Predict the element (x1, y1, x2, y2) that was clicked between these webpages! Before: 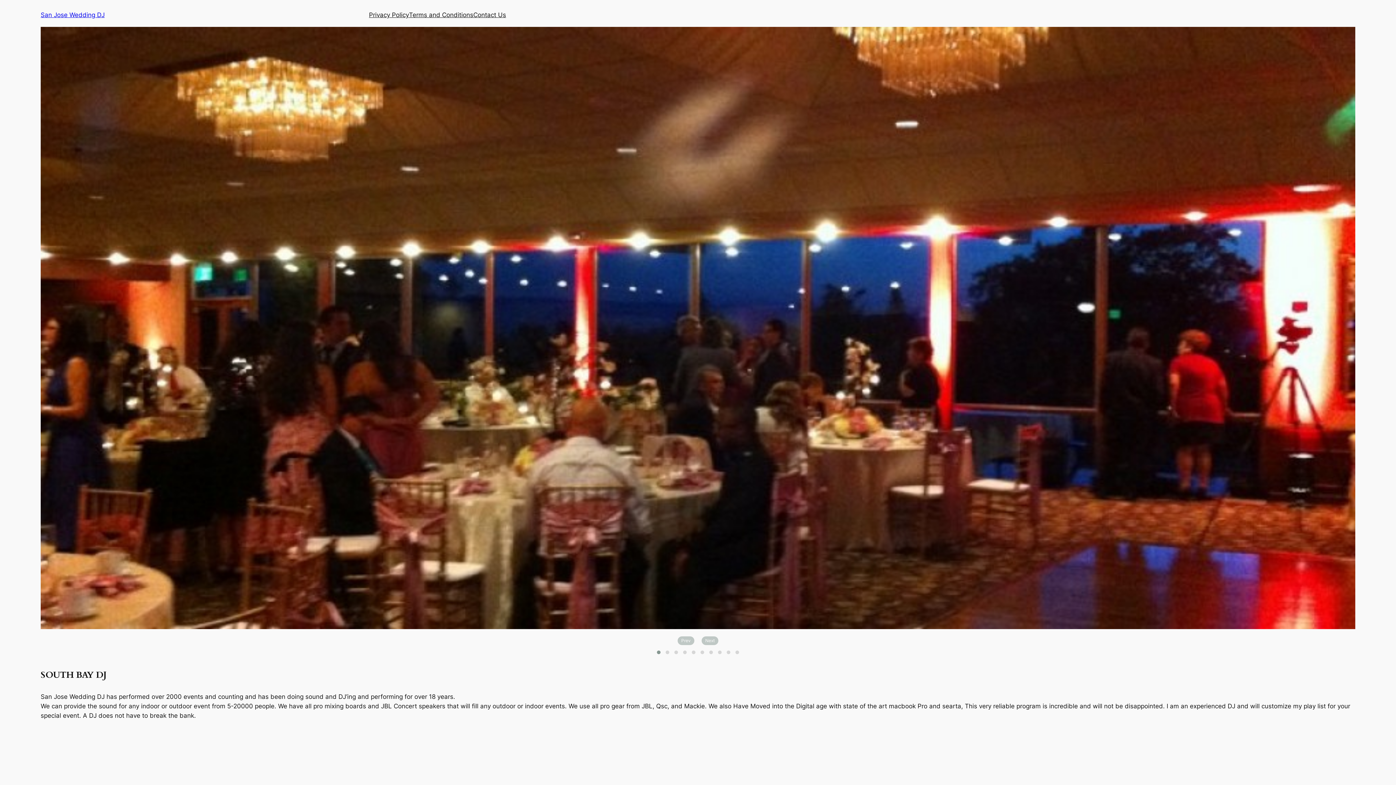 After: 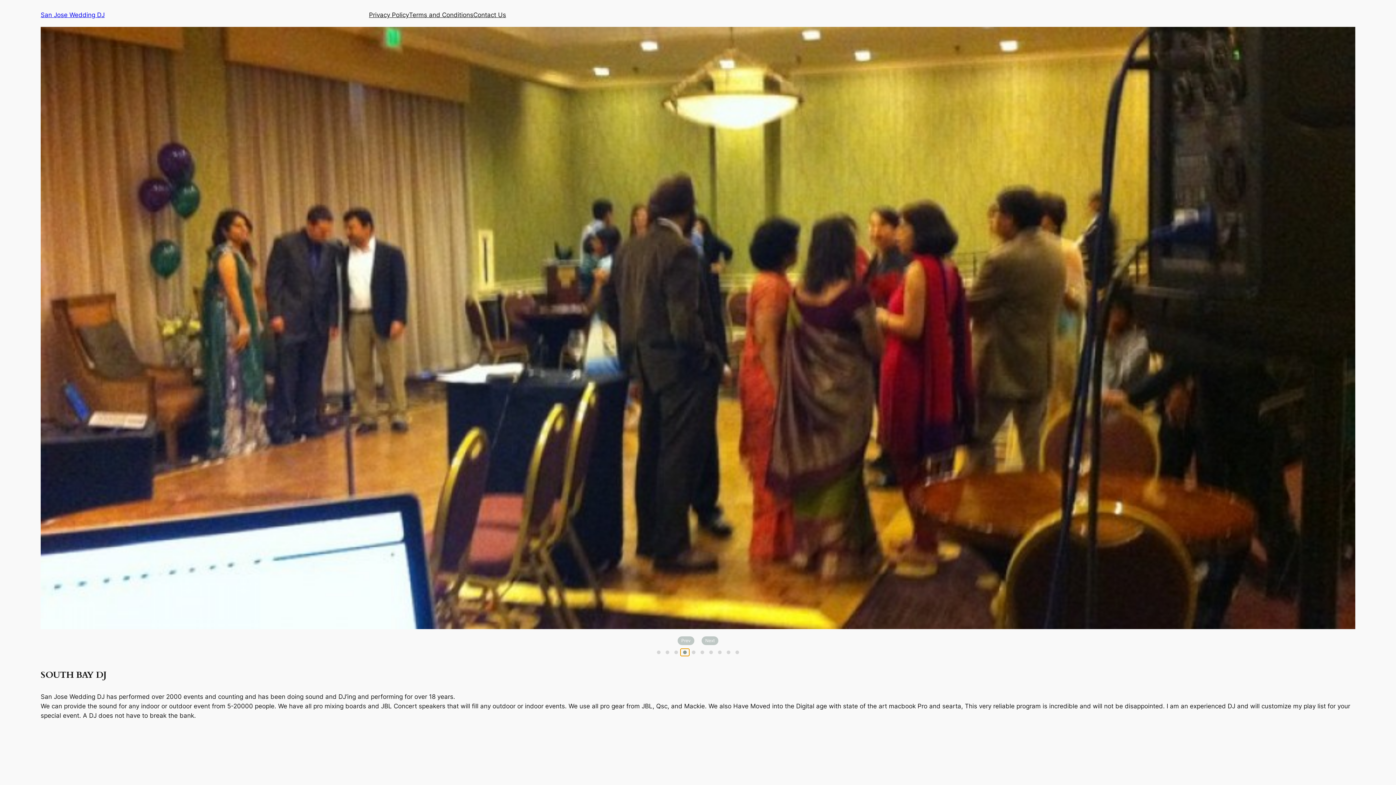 Action: bbox: (680, 649, 689, 656)